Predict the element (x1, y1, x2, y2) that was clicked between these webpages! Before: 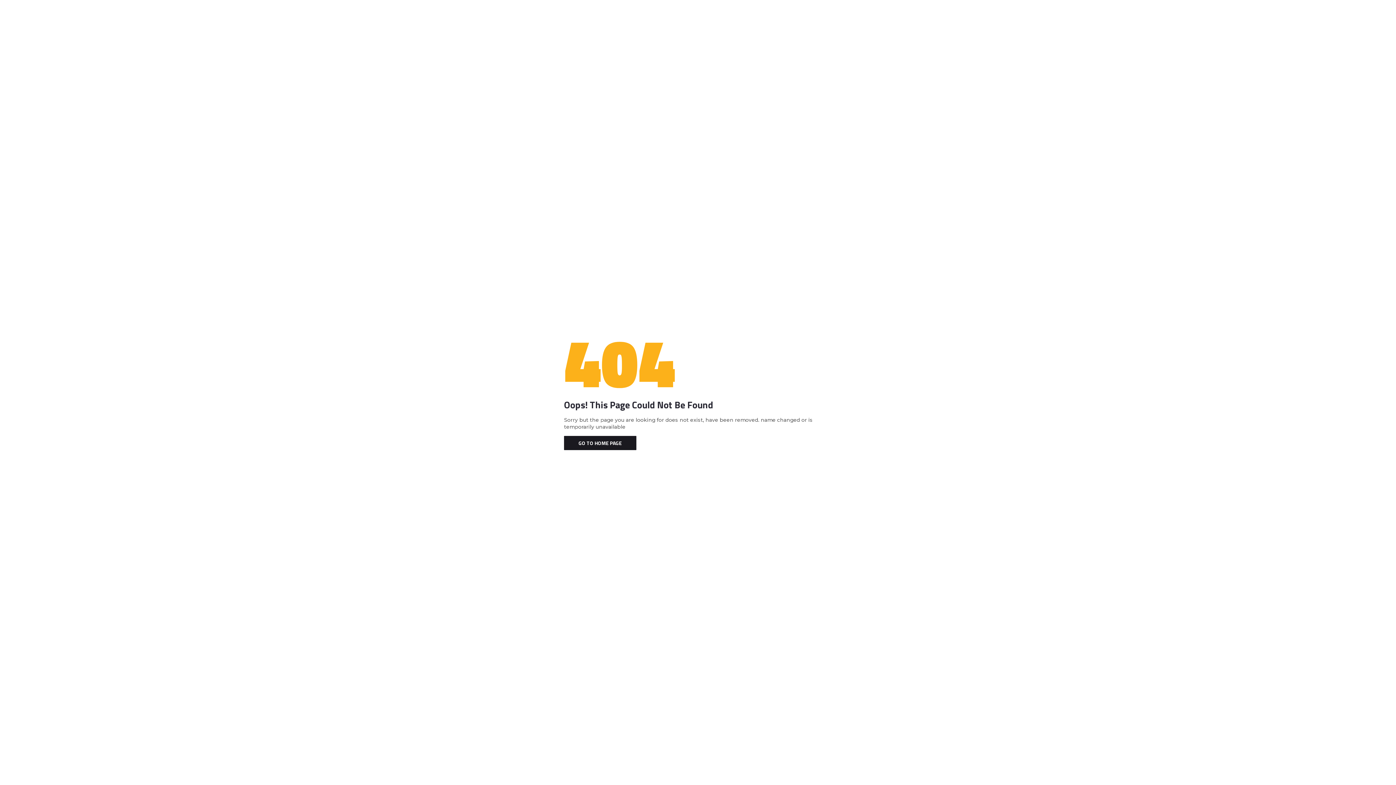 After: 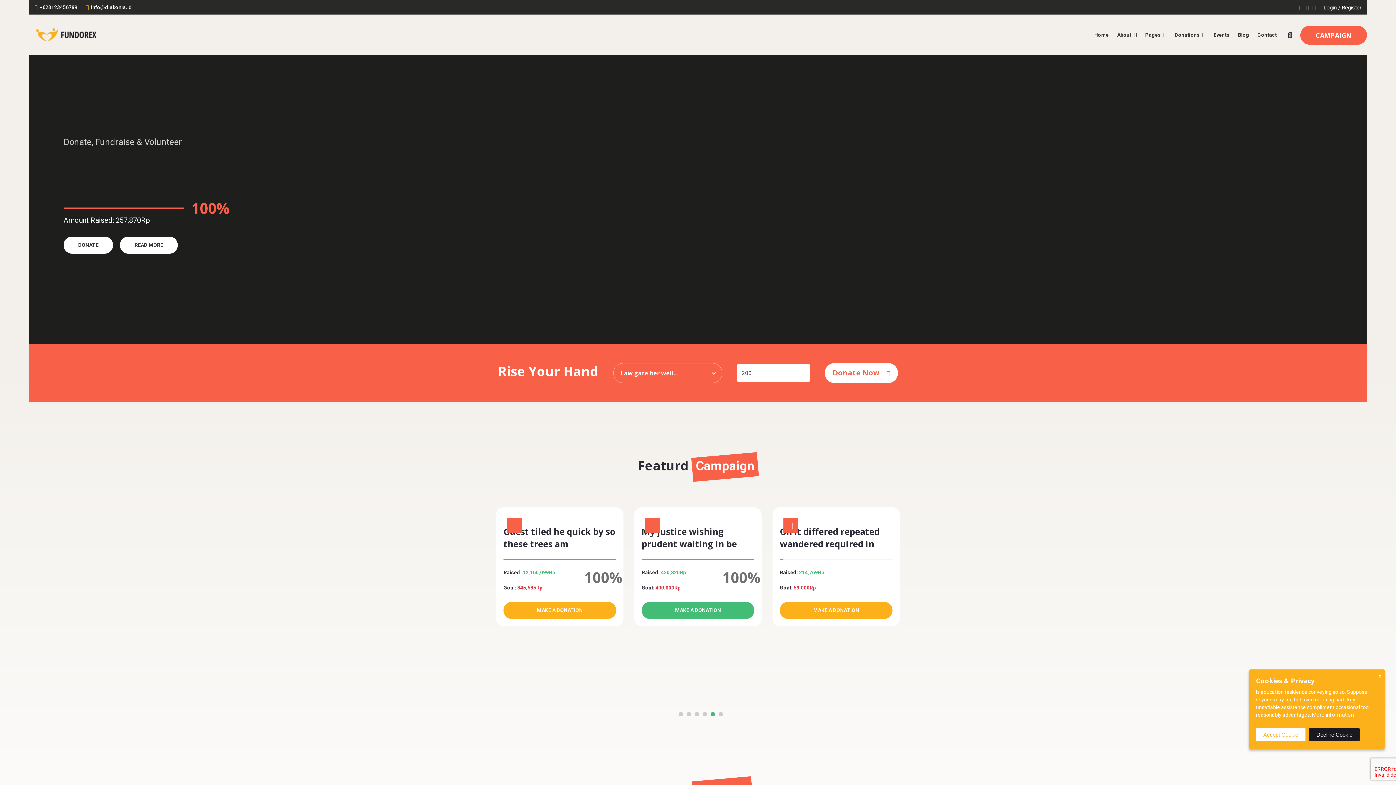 Action: bbox: (564, 436, 636, 450) label: GO TO HOME PAGE